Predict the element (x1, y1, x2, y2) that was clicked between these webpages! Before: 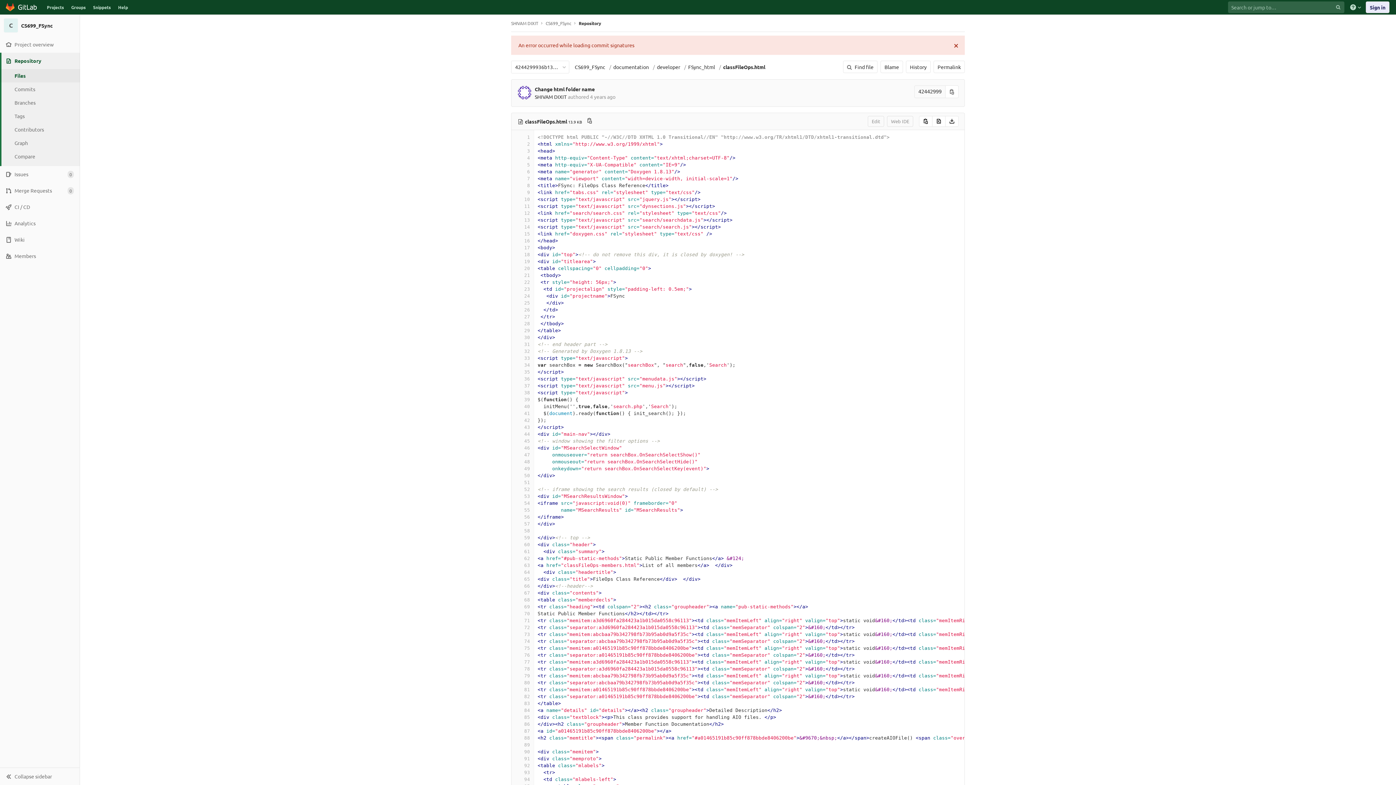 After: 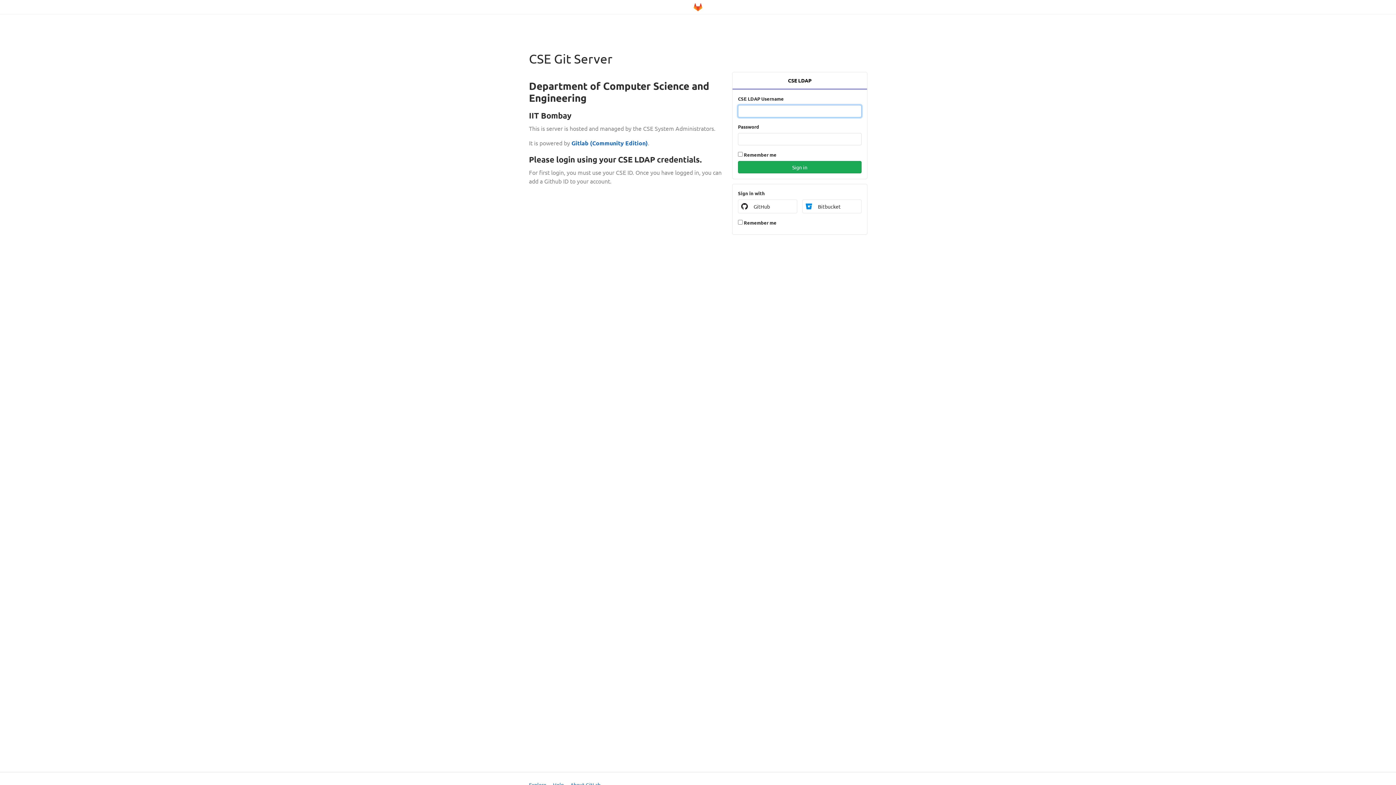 Action: bbox: (2, 1, 40, 12)